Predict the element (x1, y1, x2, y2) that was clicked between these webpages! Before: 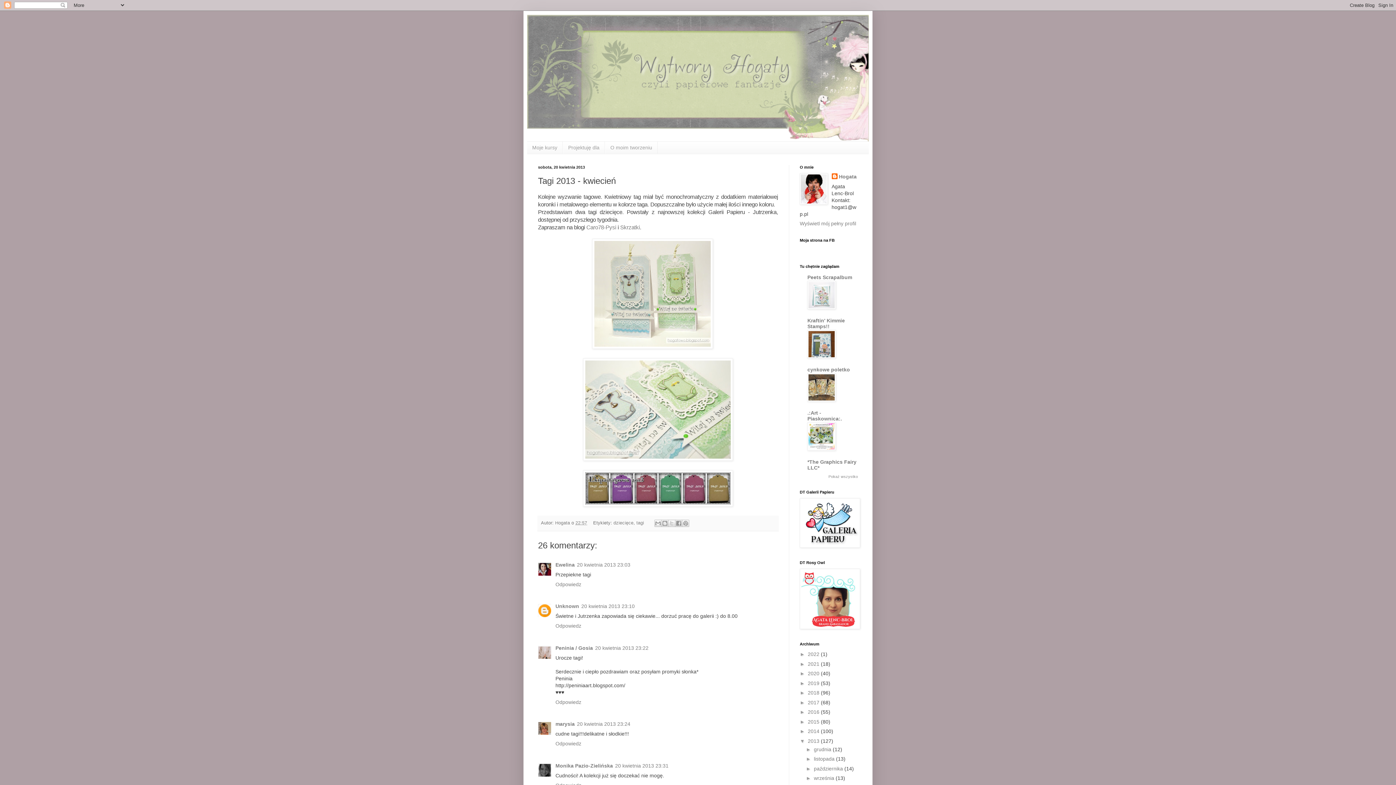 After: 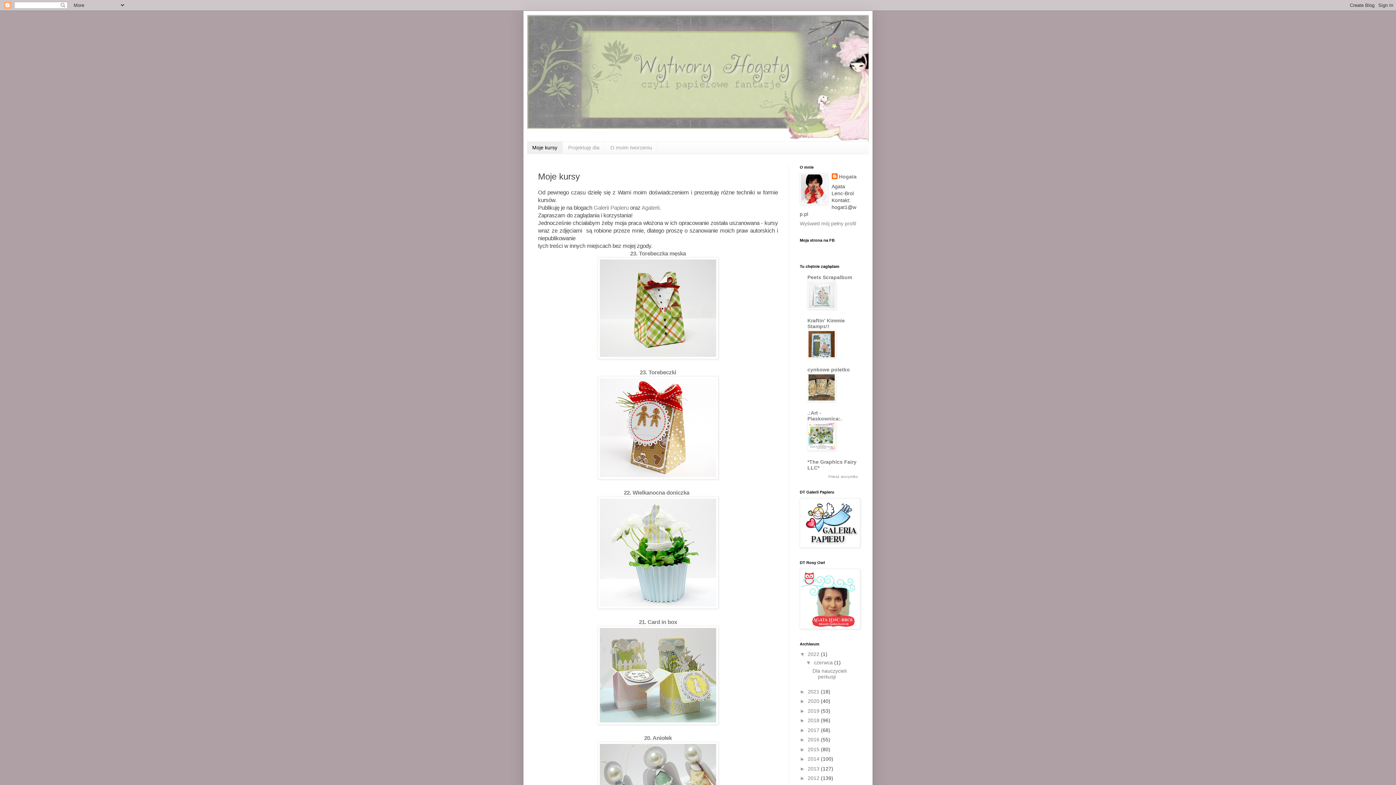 Action: label: Moje kursy bbox: (527, 141, 562, 153)